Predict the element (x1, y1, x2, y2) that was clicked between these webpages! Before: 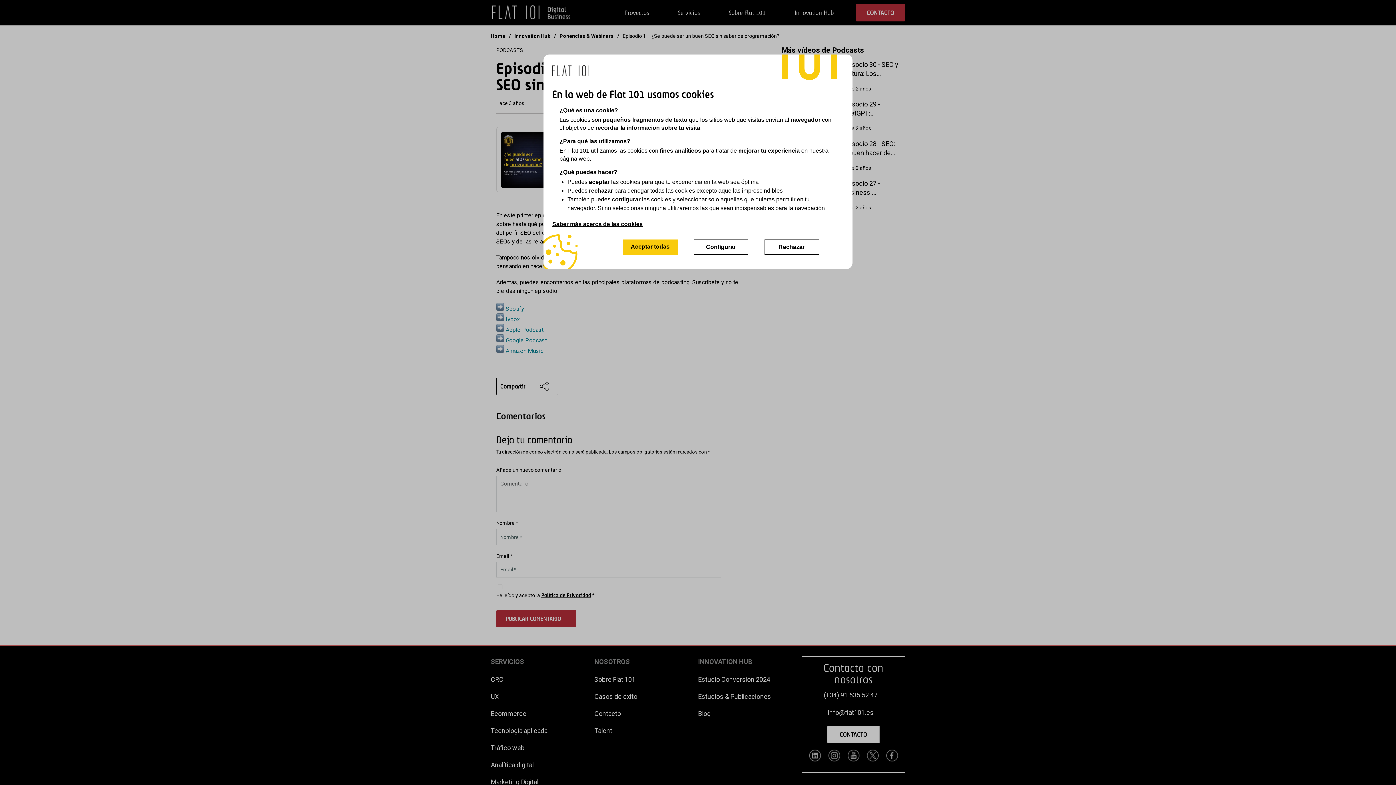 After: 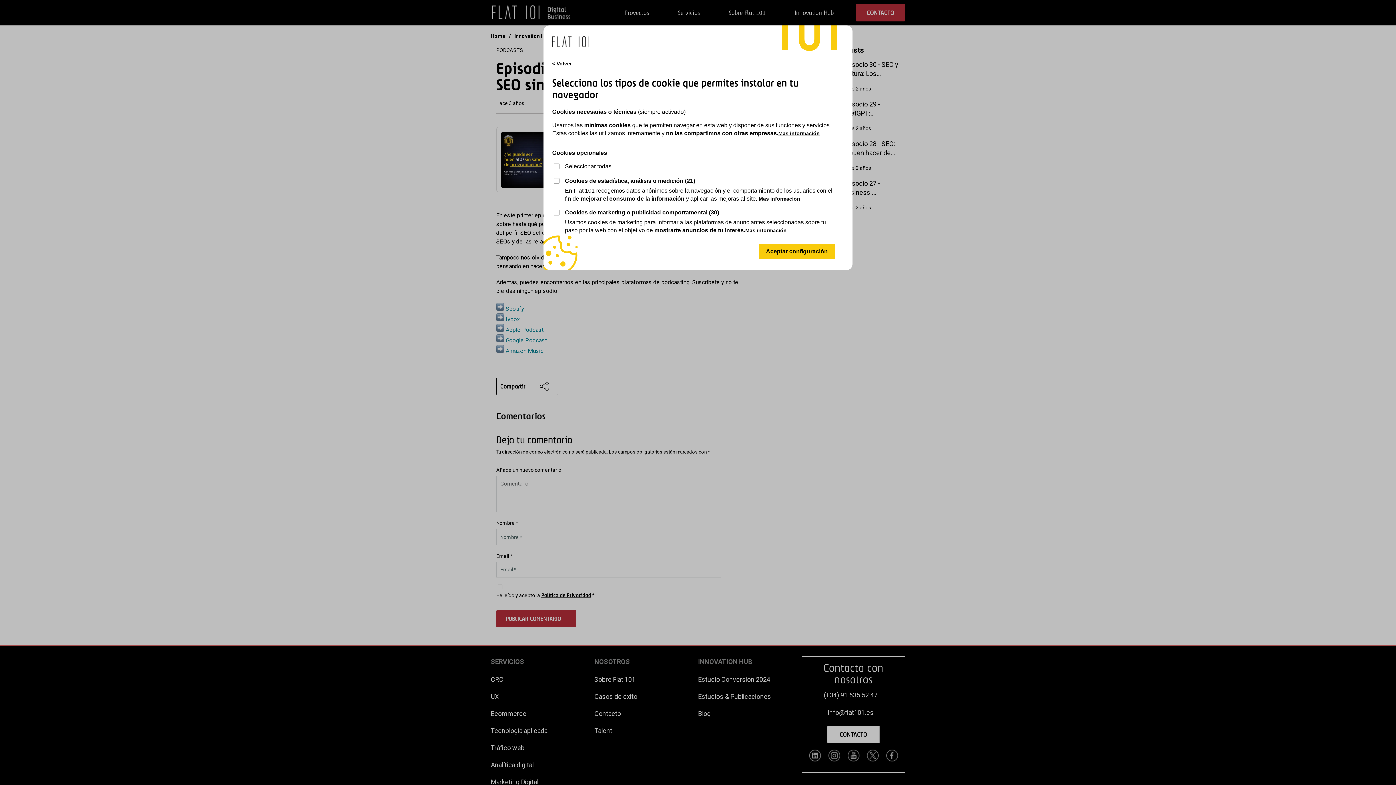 Action: label: Configurar bbox: (693, 239, 748, 254)